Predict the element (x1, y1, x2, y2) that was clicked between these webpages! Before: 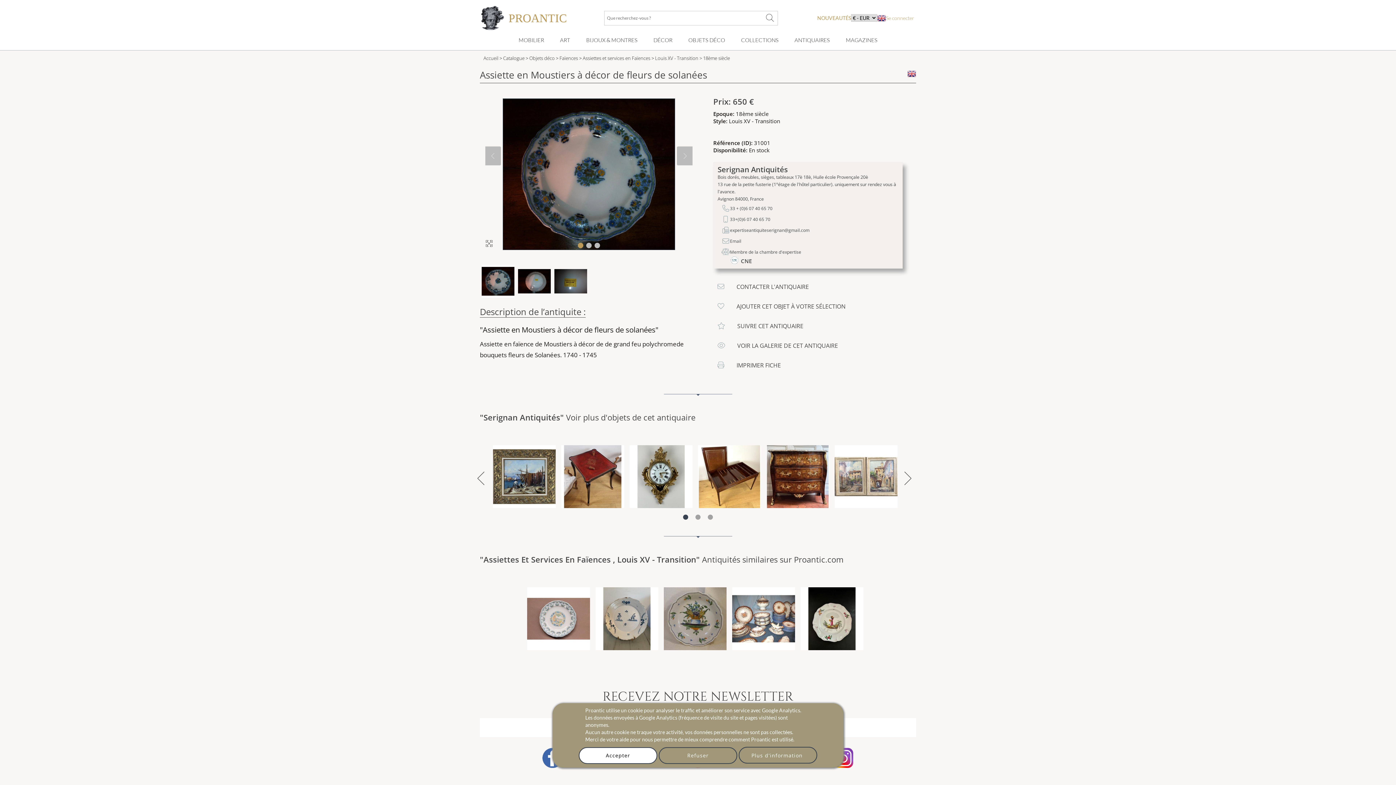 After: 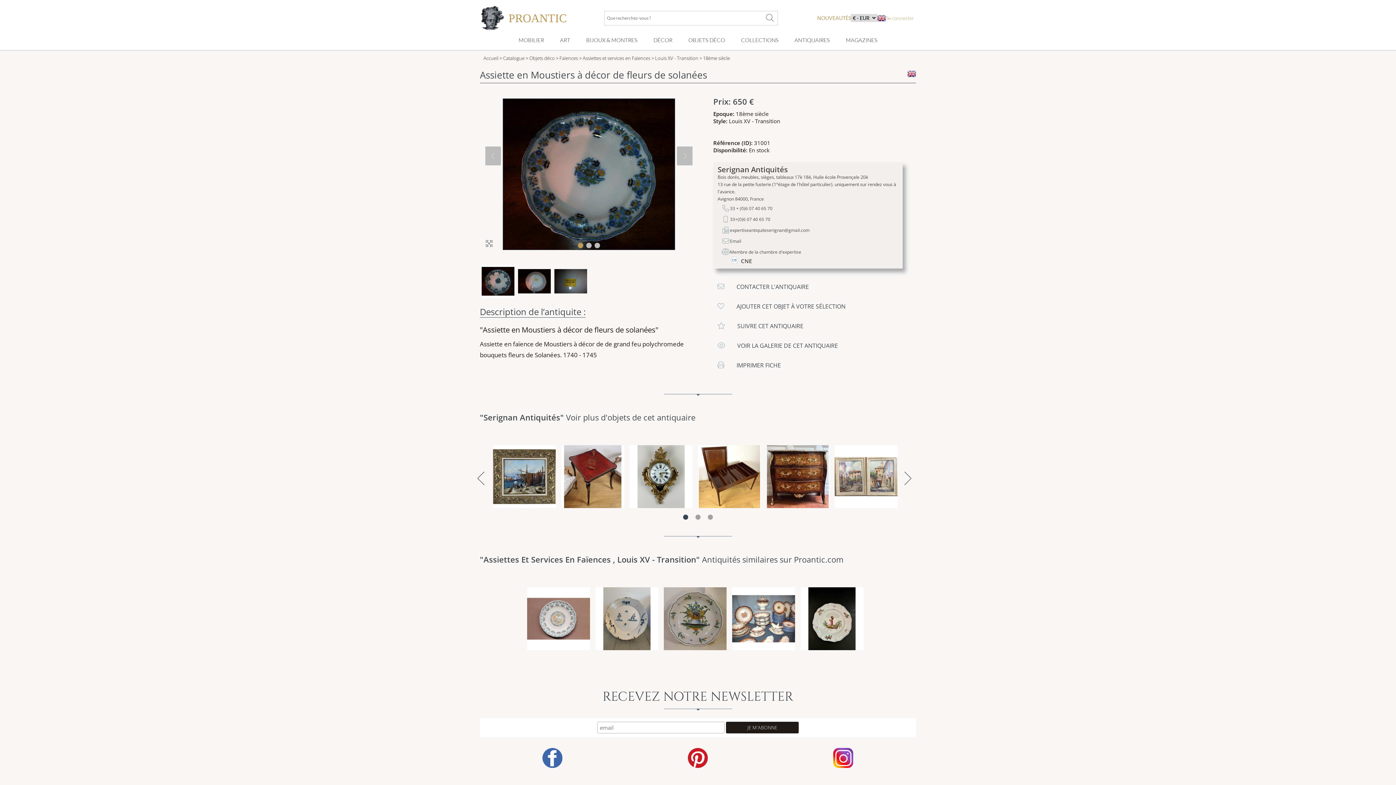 Action: label: Accepter bbox: (578, 747, 657, 764)